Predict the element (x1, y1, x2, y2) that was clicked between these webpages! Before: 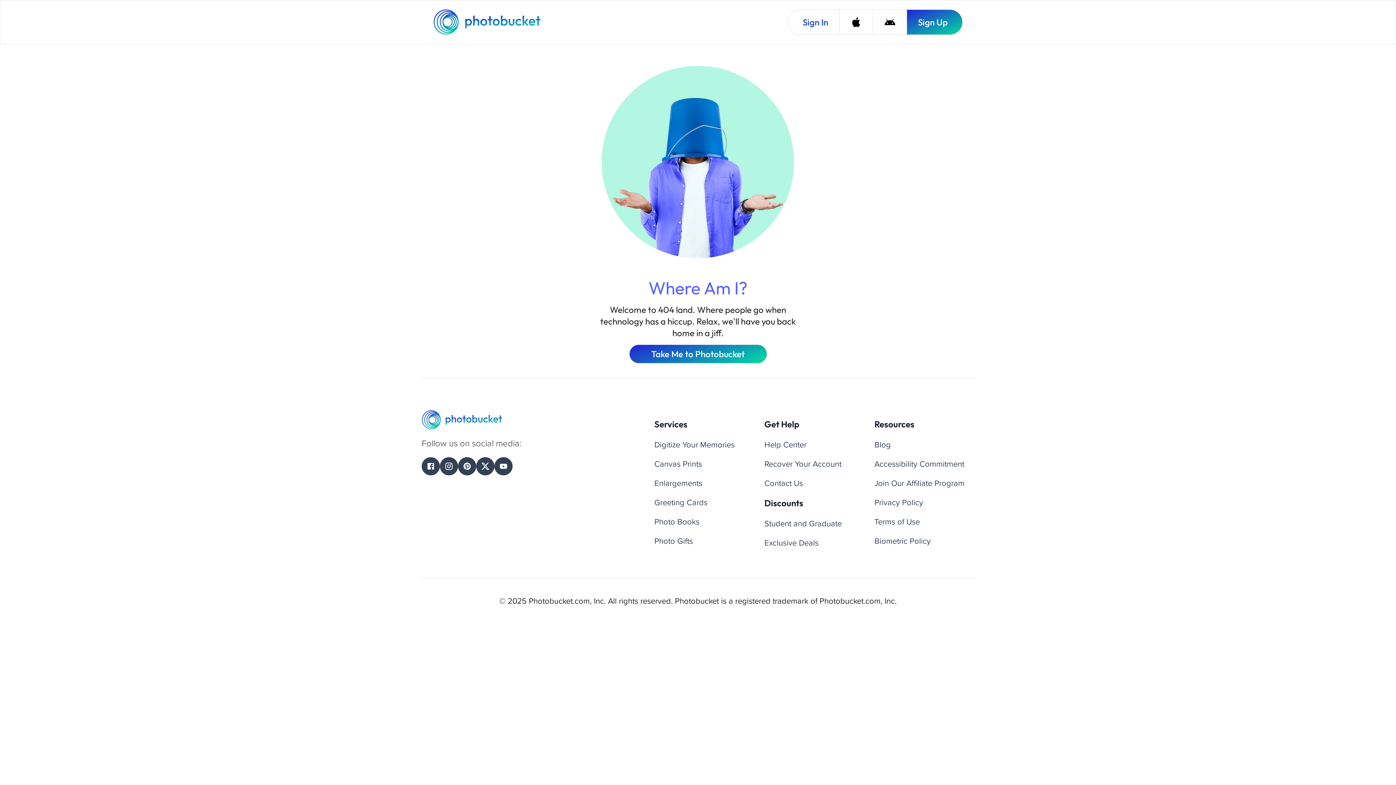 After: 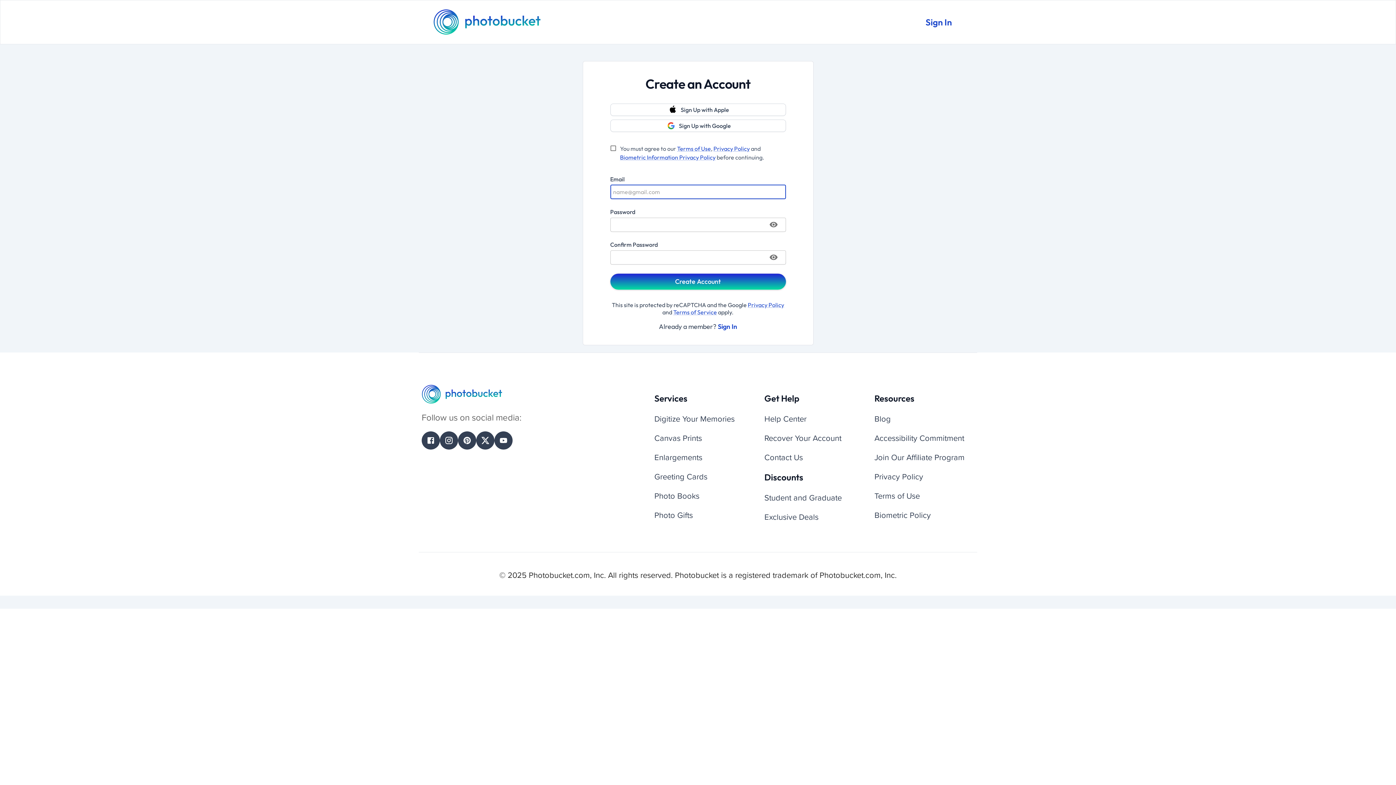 Action: label: Sign Up bbox: (906, 9, 962, 34)